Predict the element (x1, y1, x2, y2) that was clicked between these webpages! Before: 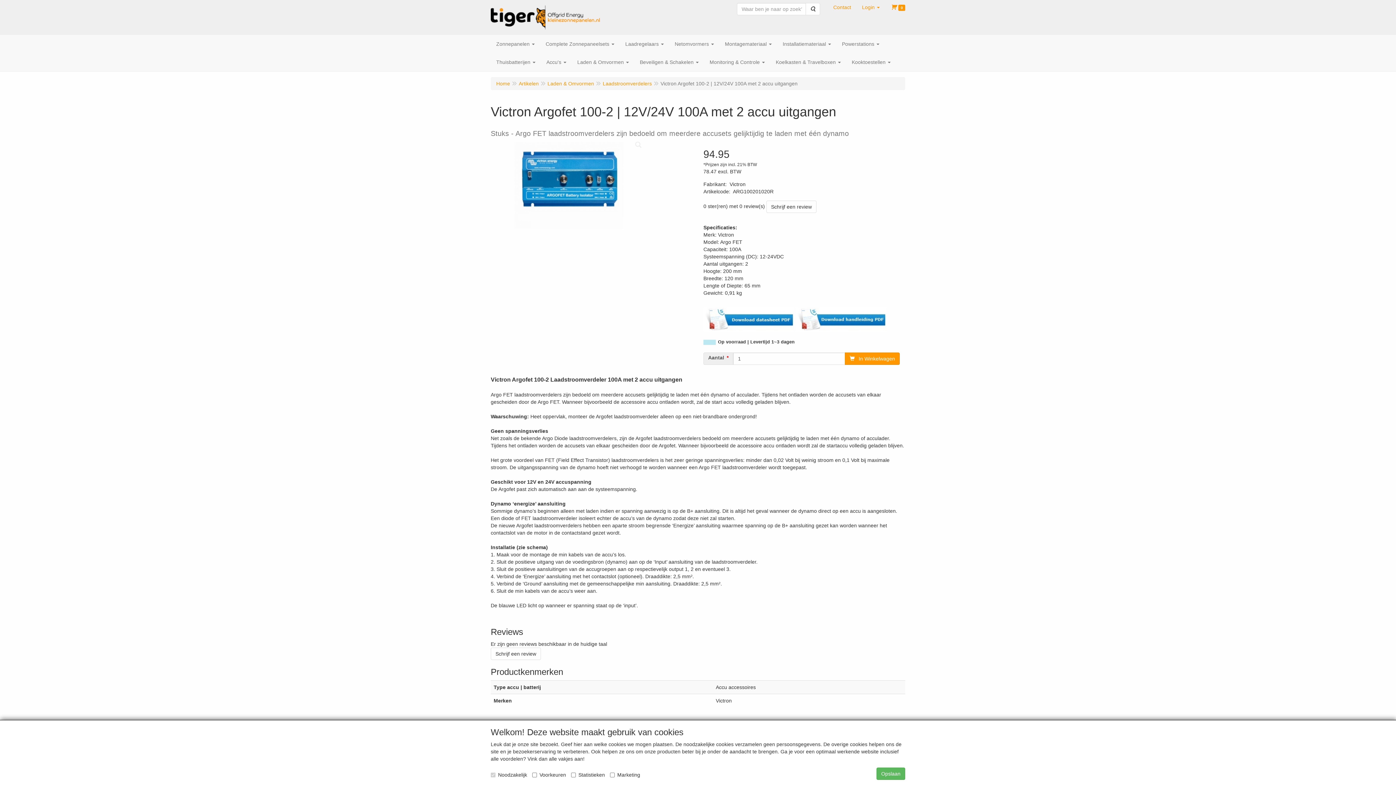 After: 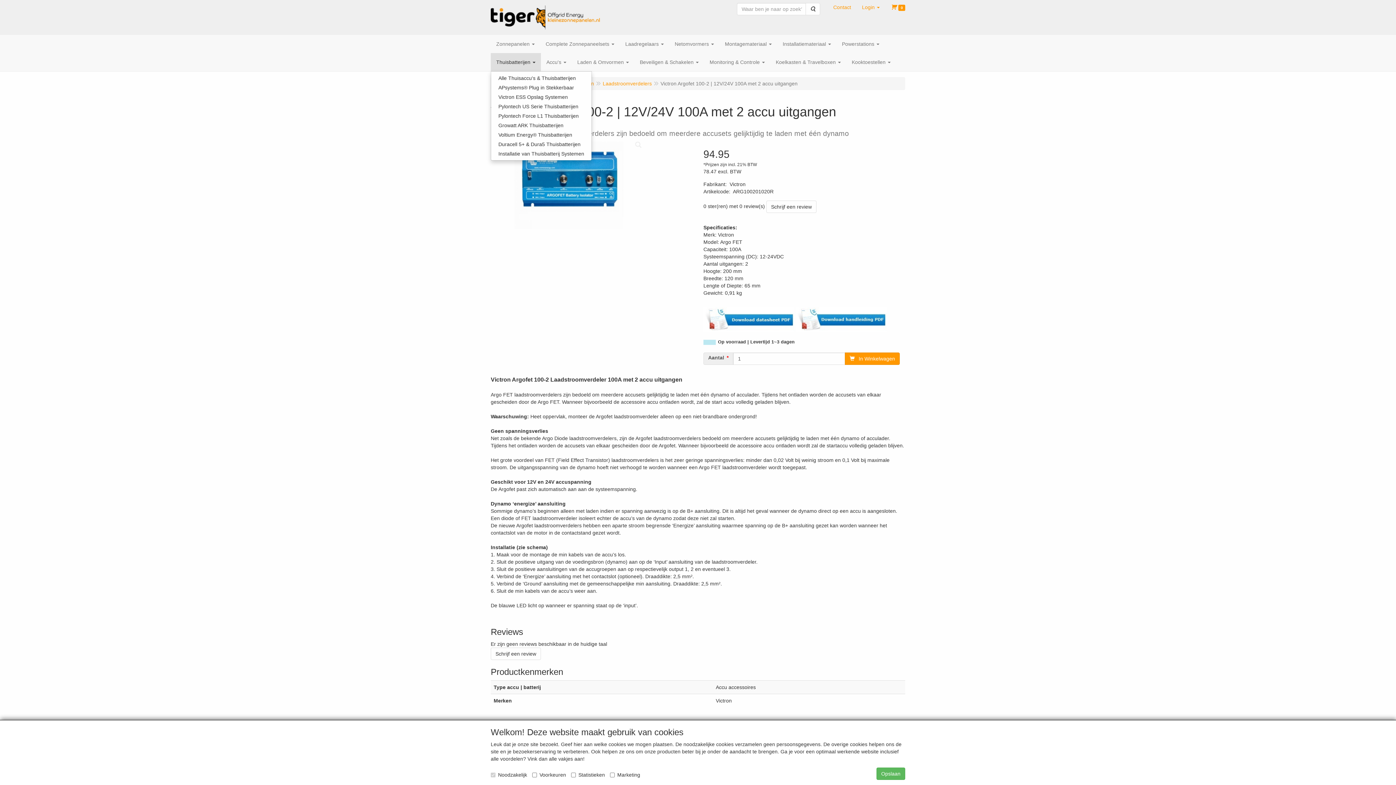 Action: bbox: (490, 53, 541, 71) label: Thuisbatterijen 